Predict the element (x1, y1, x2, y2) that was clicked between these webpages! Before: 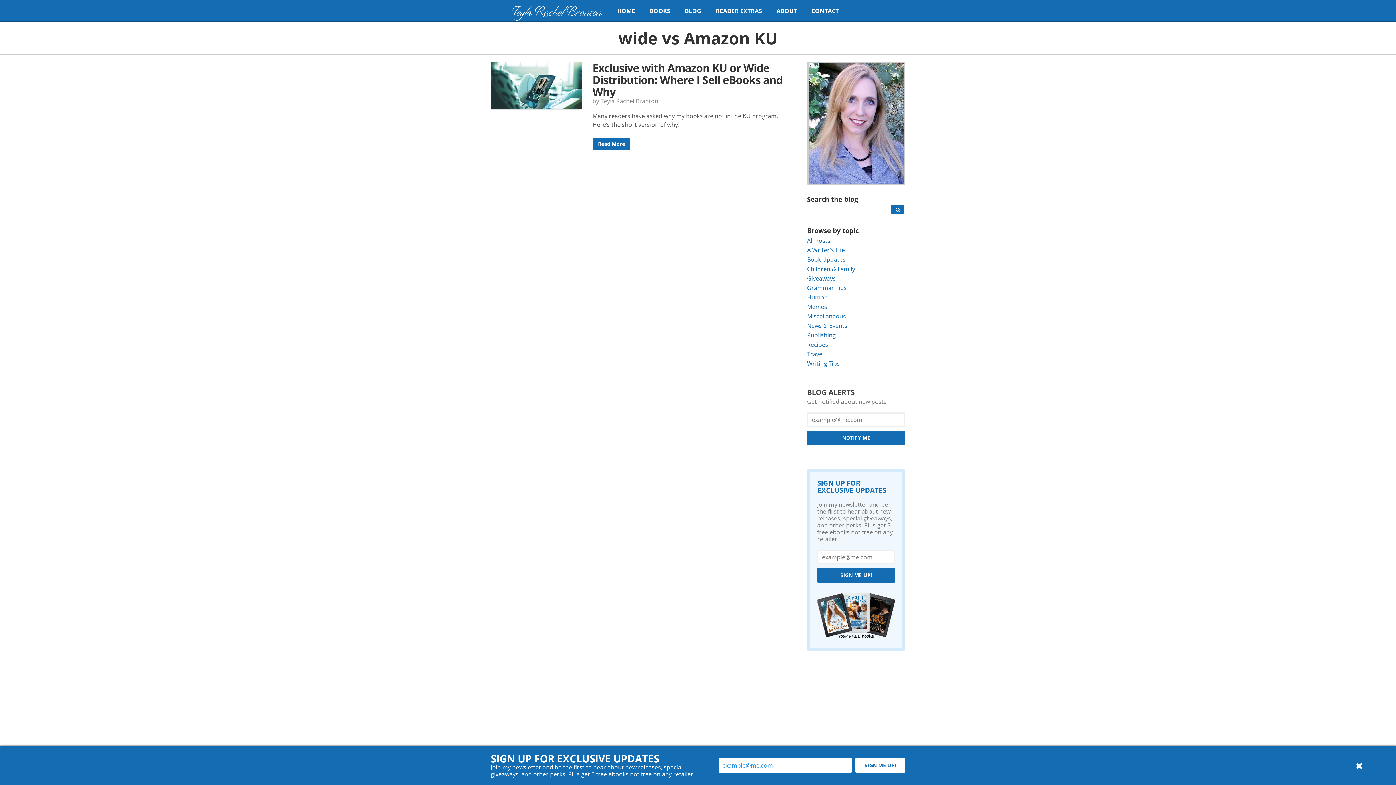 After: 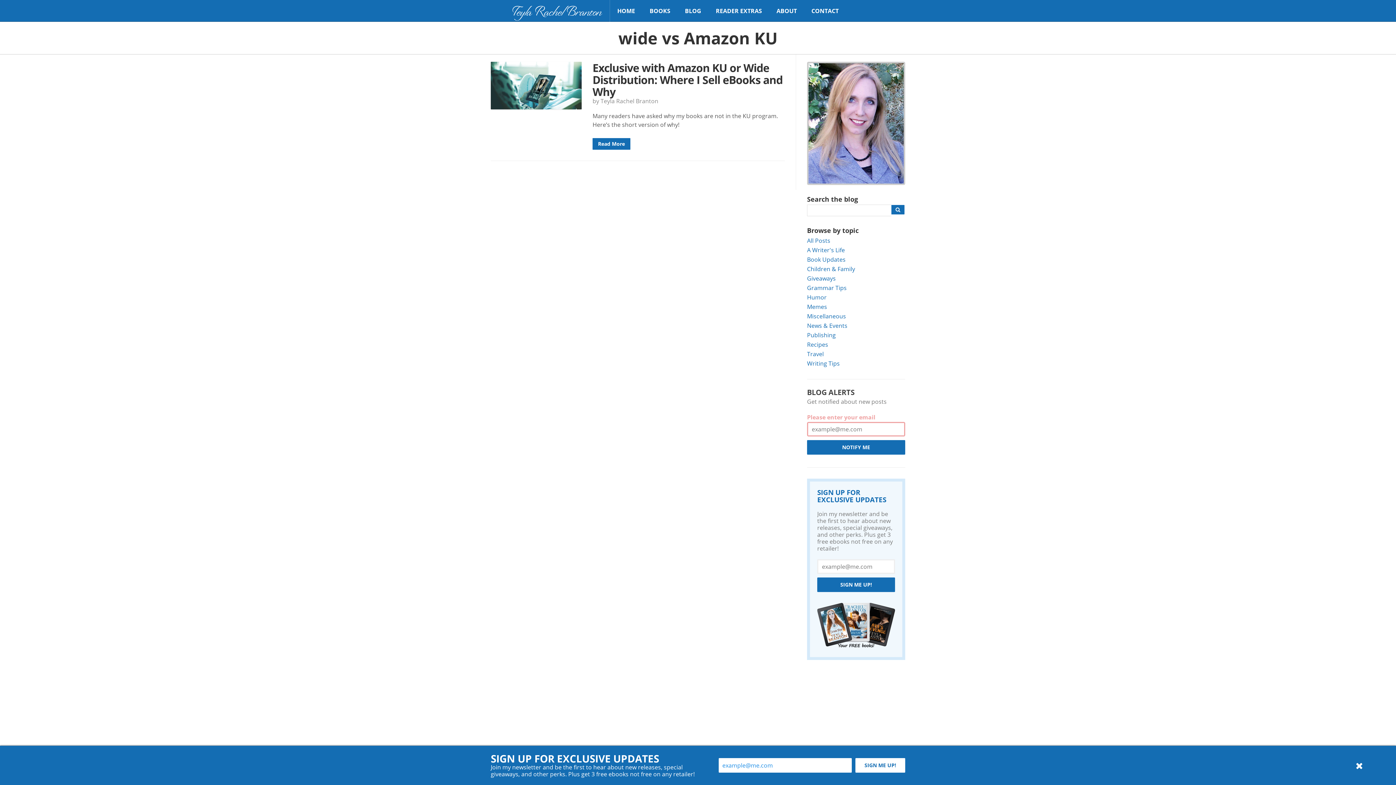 Action: bbox: (807, 431, 905, 445) label: NOTIFY ME